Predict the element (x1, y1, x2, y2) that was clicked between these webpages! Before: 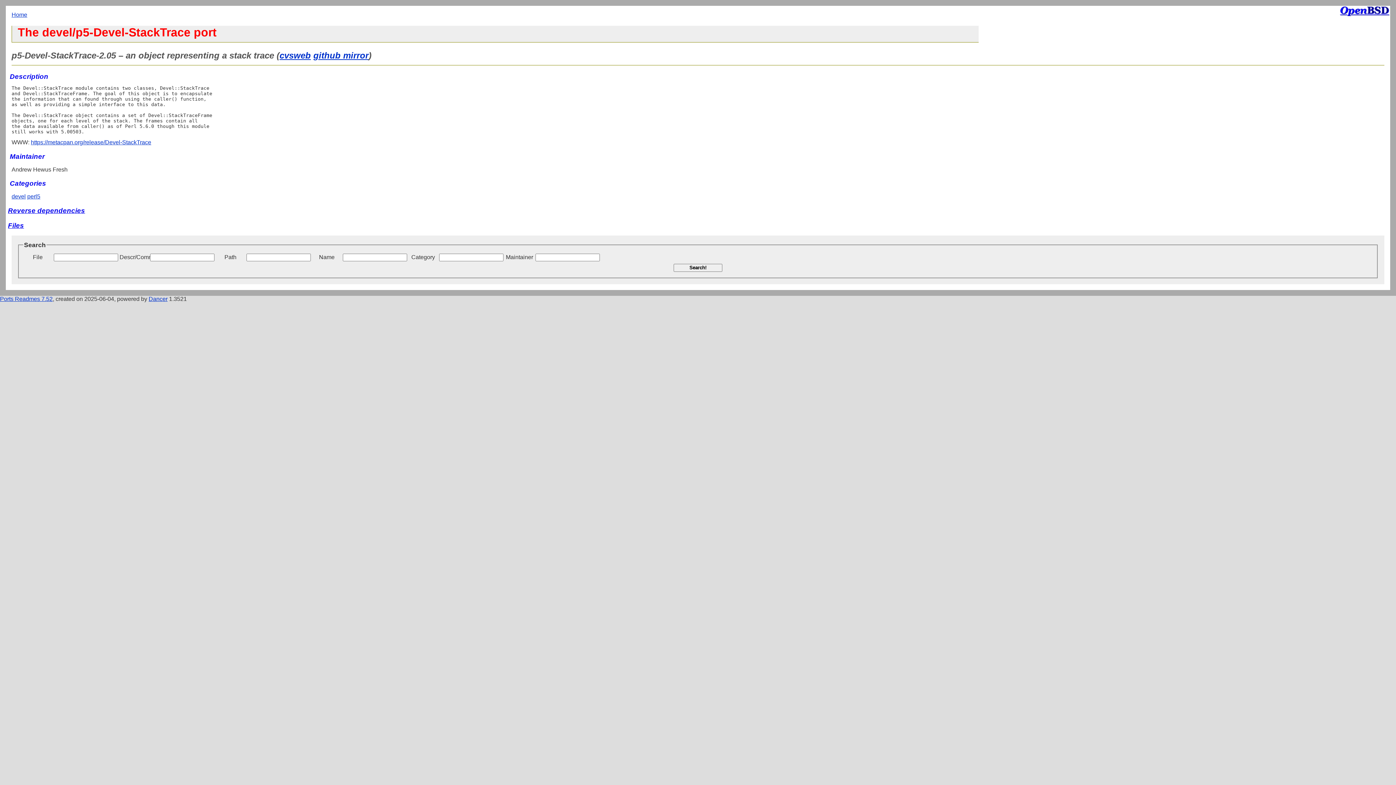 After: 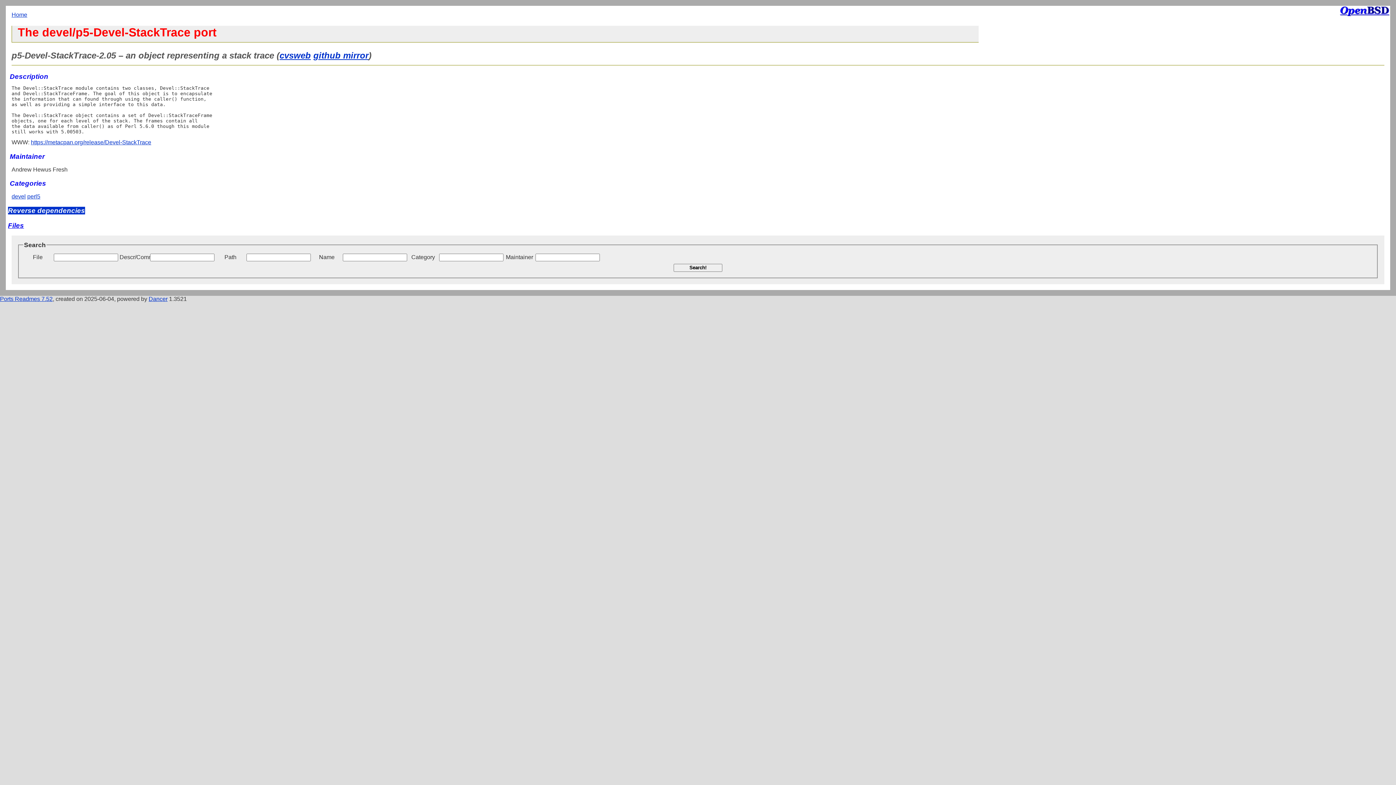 Action: bbox: (8, 206, 85, 214) label: Reverse dependencies